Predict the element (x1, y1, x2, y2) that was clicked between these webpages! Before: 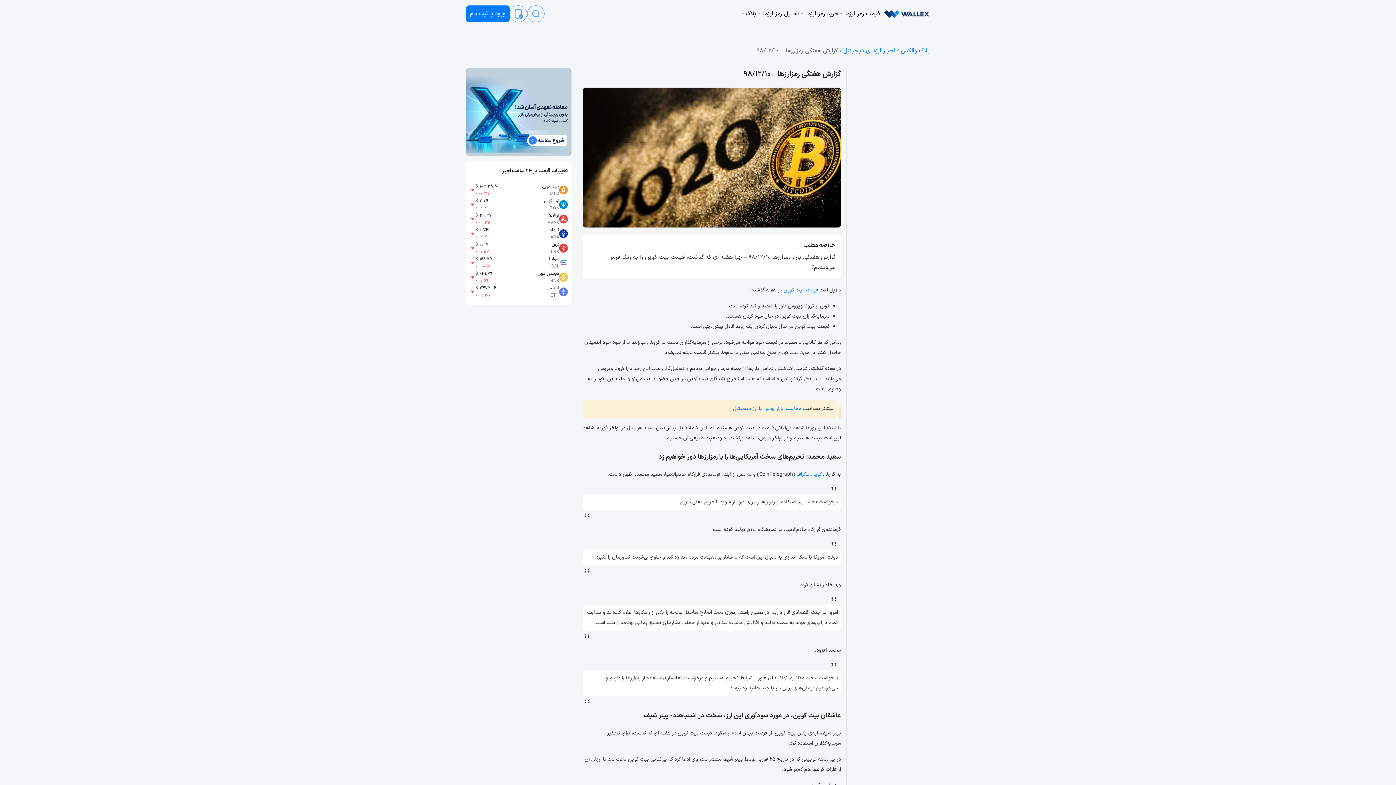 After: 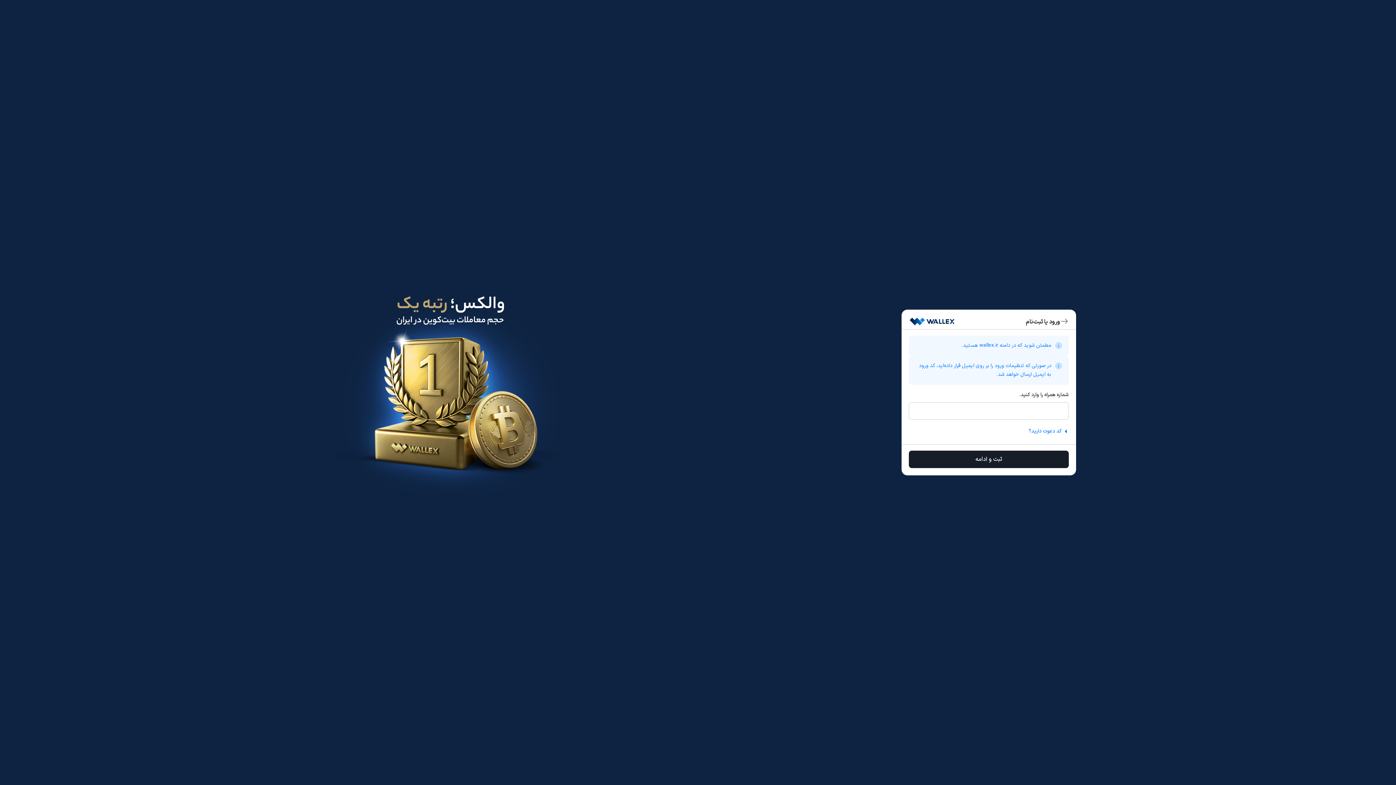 Action: bbox: (466, 5, 509, 22) label: ورود یا ثبت نام